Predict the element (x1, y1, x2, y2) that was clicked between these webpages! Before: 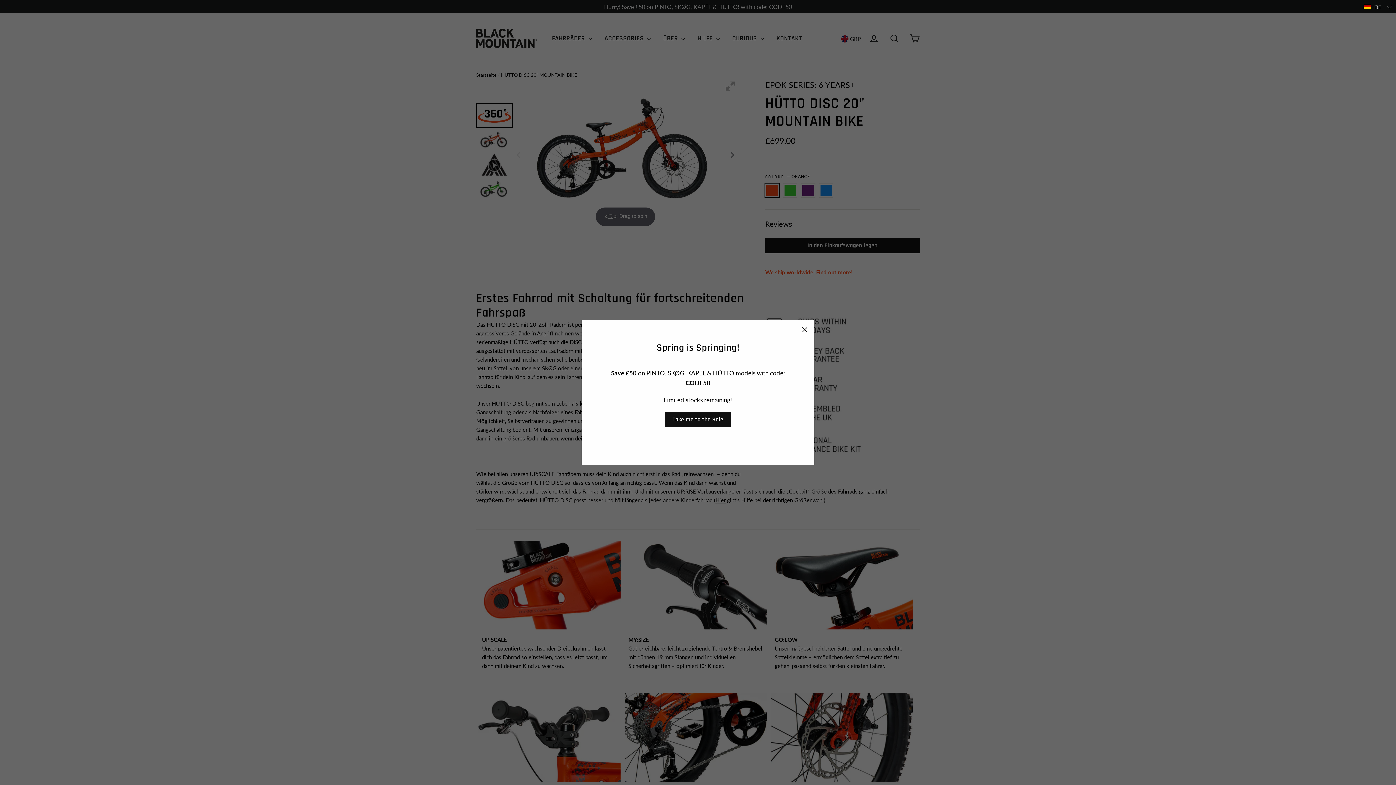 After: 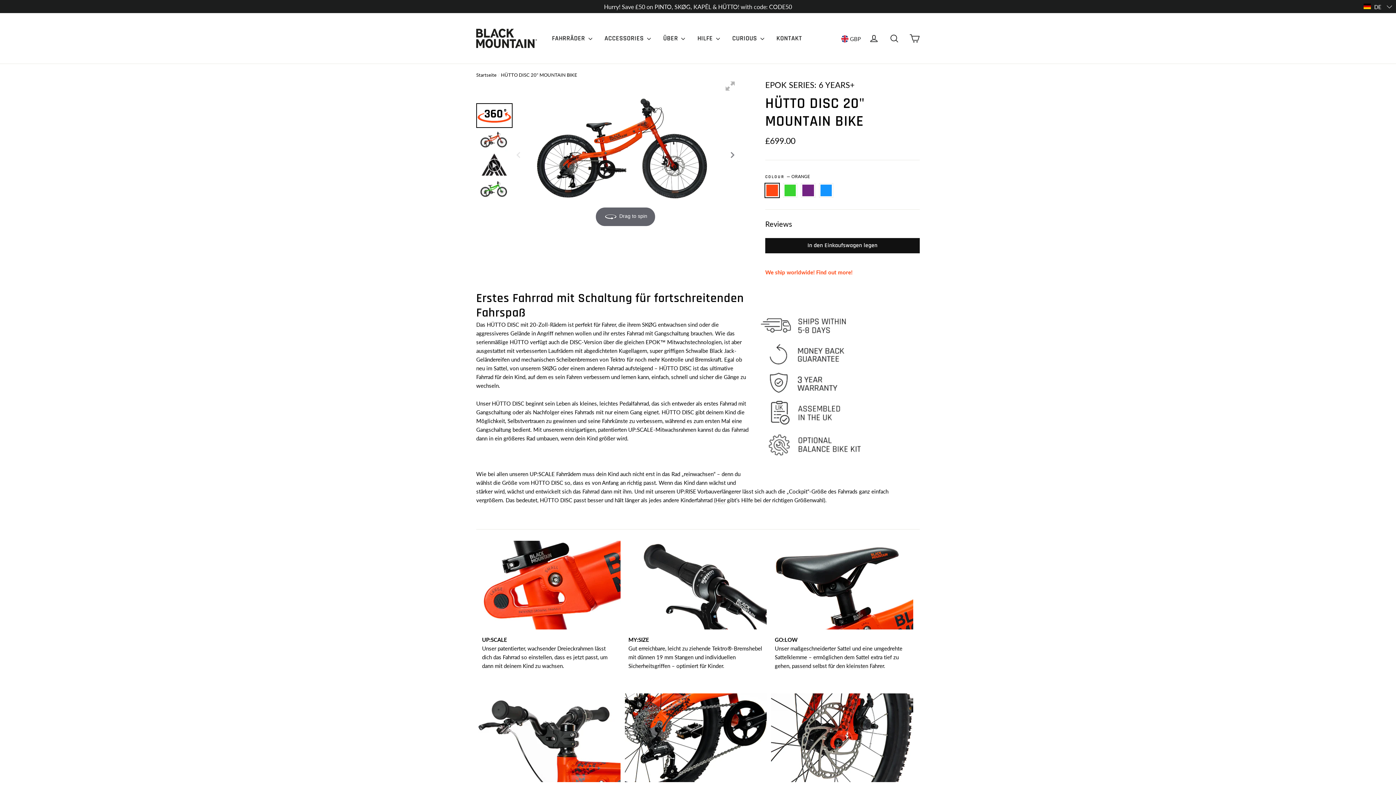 Action: bbox: (696, 440, 700, 441)